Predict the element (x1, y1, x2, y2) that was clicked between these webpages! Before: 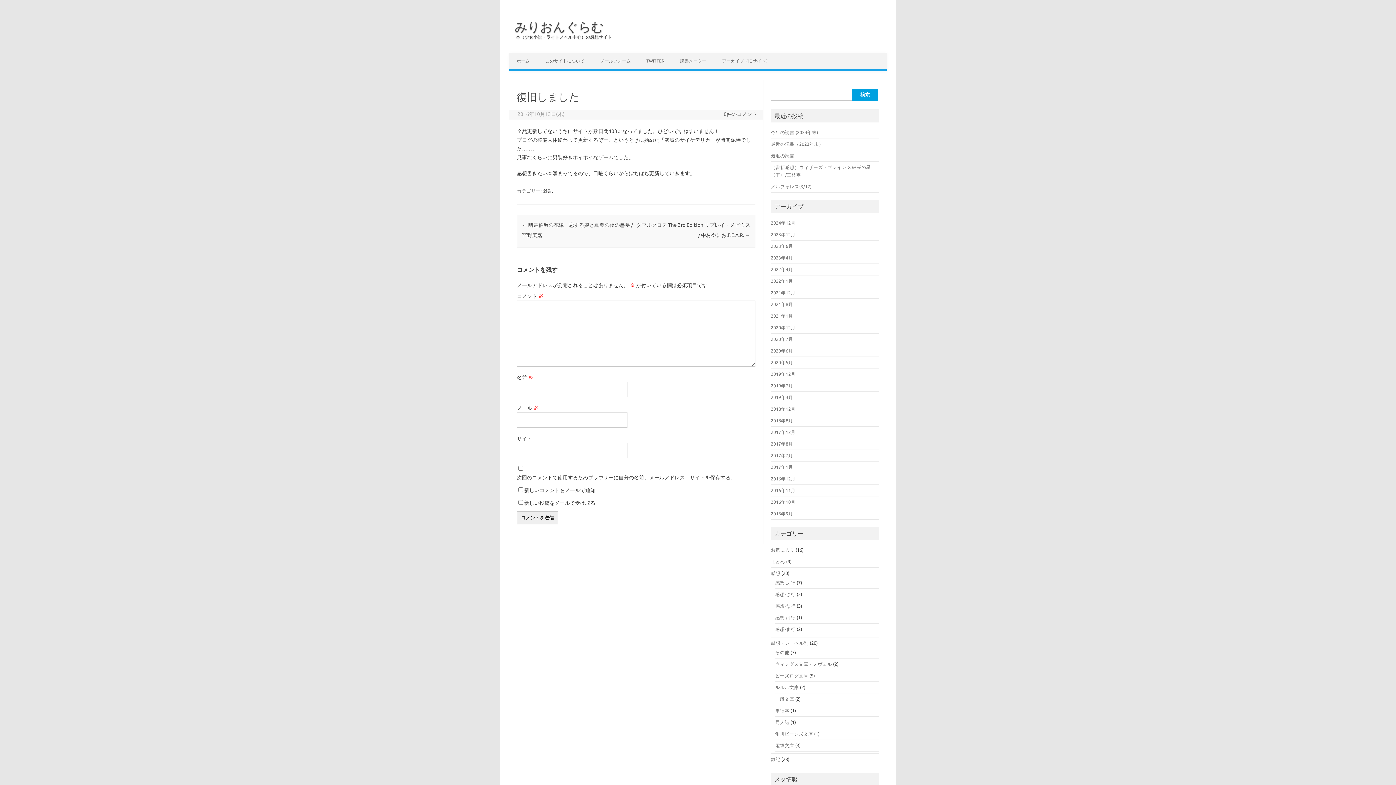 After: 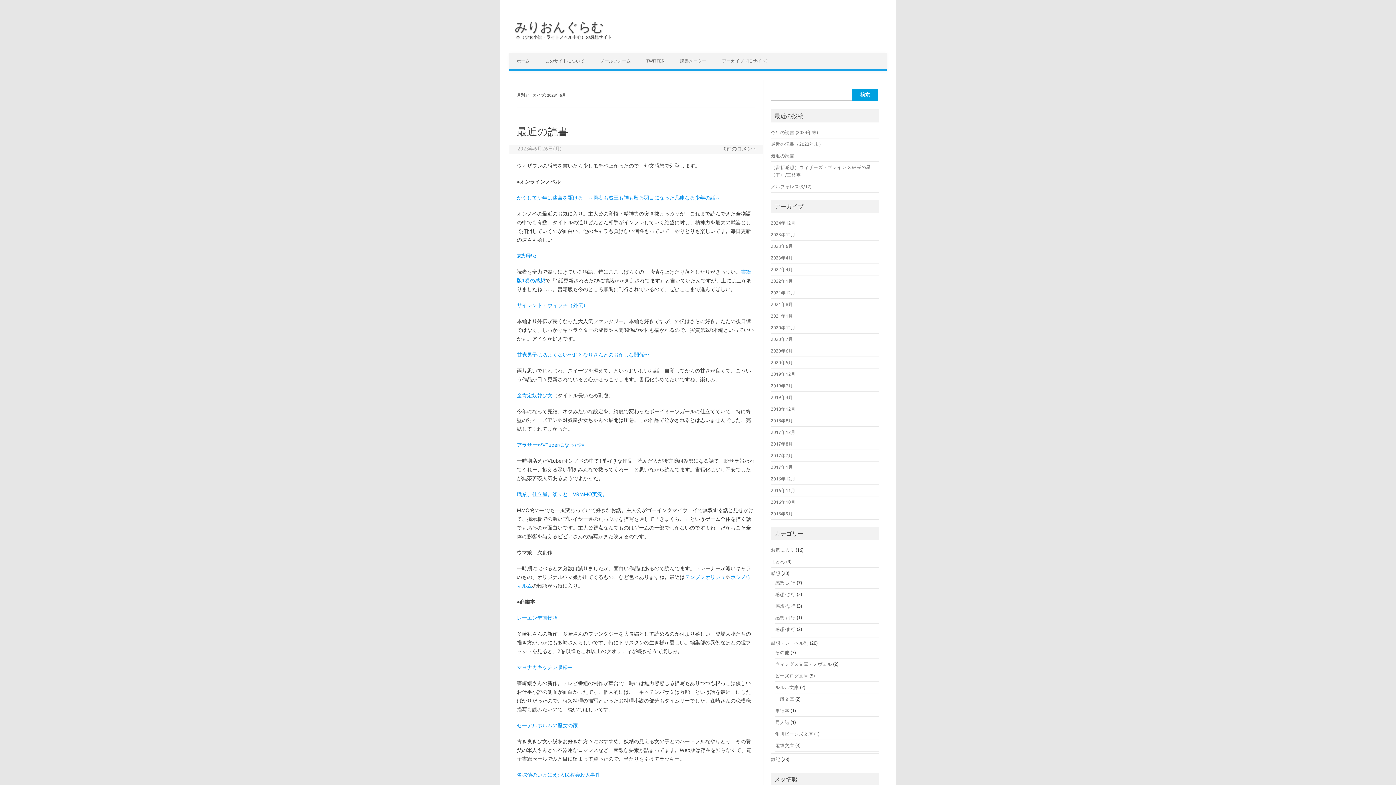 Action: label: 2023年6月 bbox: (771, 243, 793, 248)